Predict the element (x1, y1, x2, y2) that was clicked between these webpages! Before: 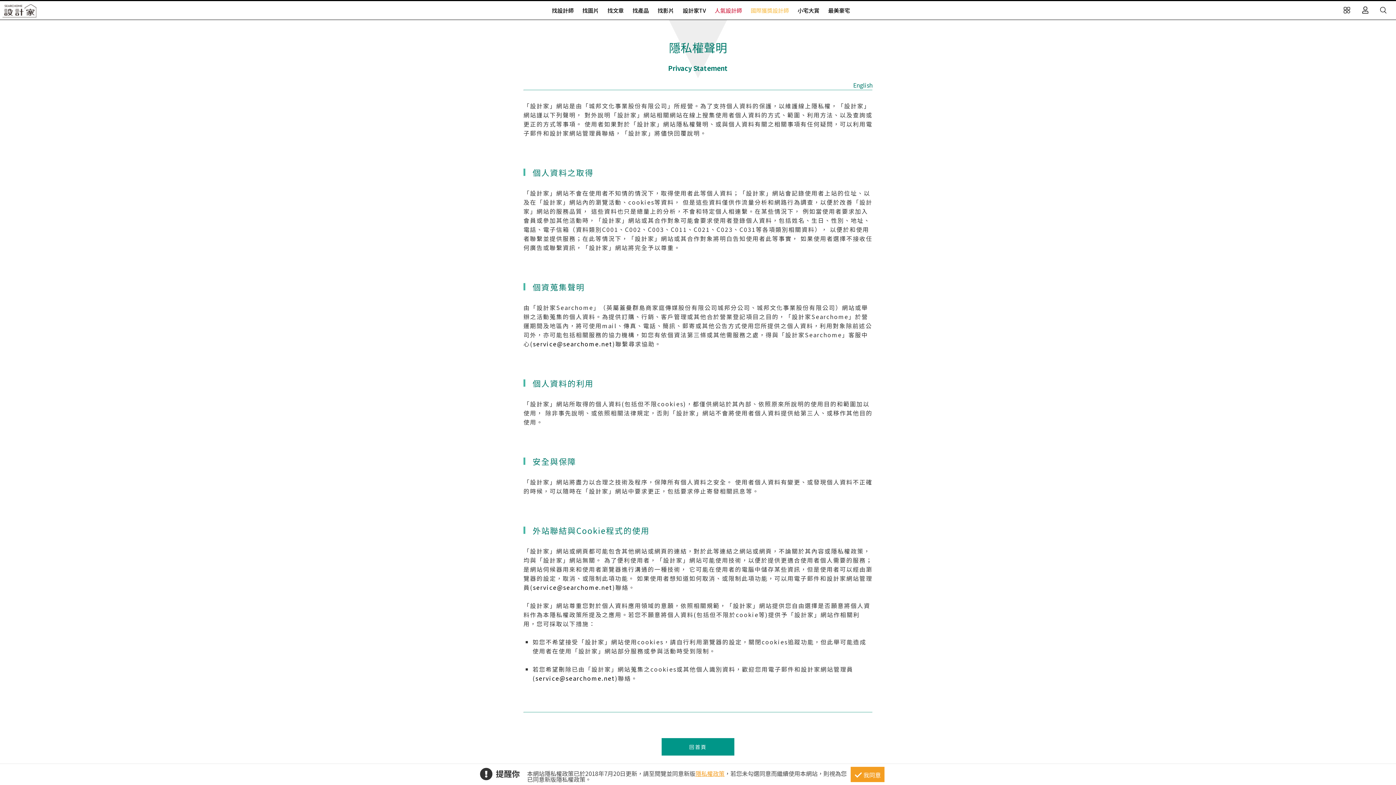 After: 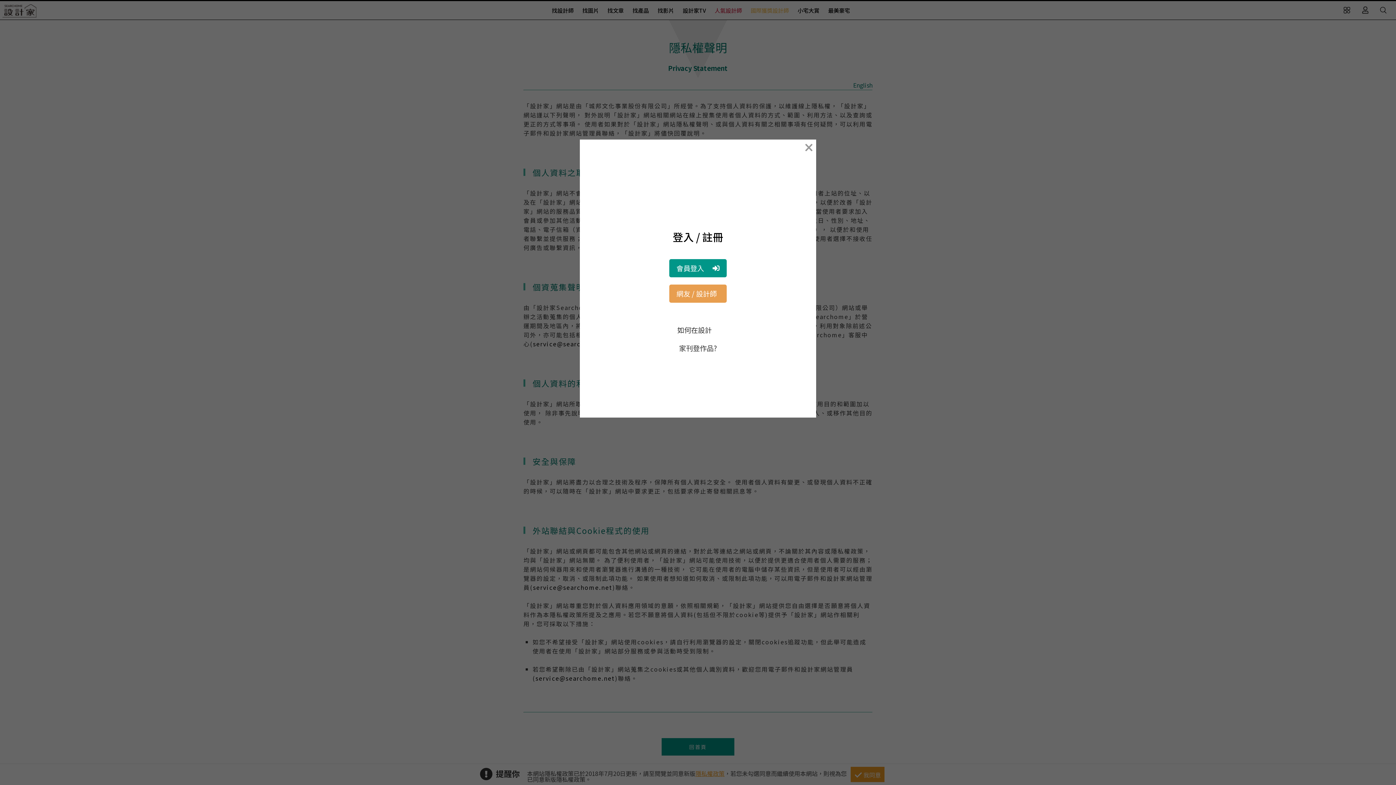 Action: bbox: (1360, 1, 1370, 19)